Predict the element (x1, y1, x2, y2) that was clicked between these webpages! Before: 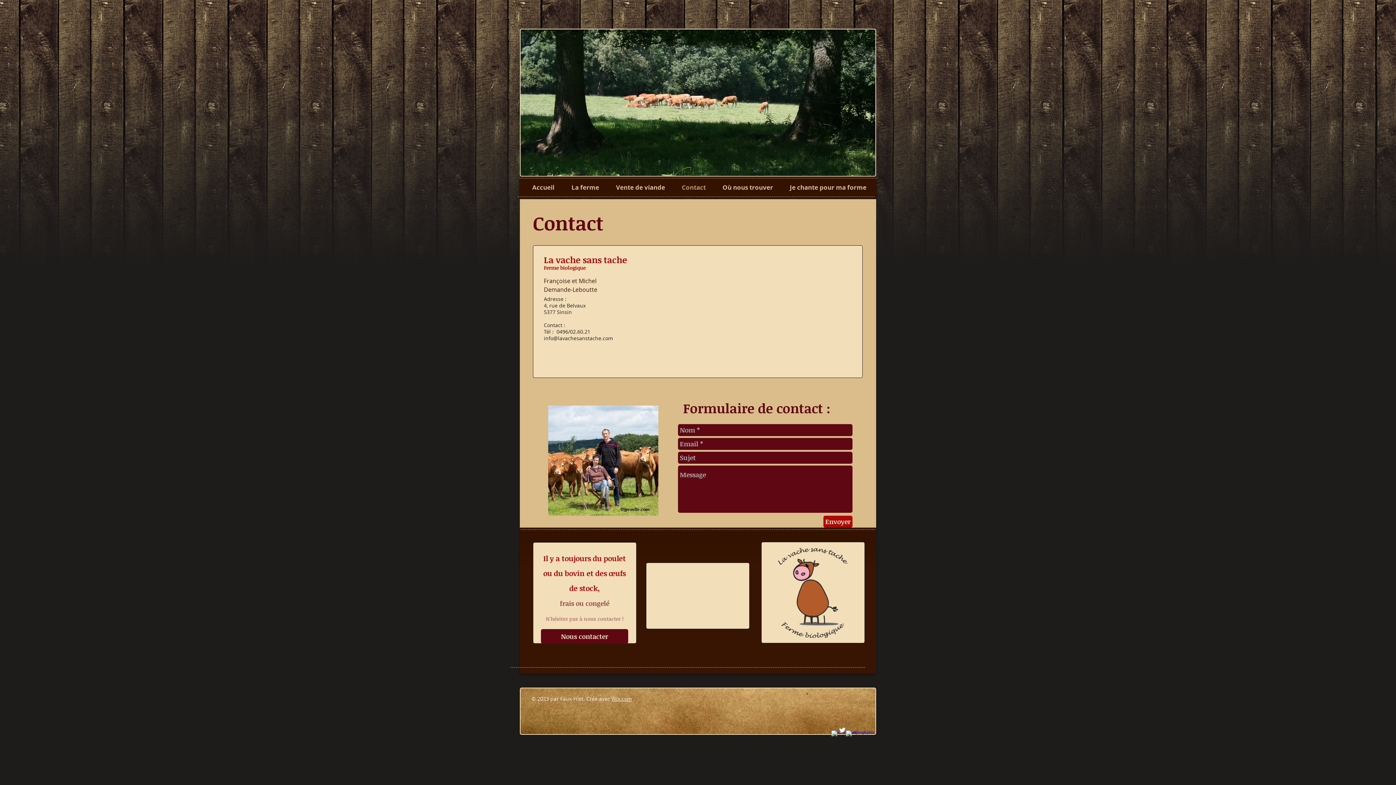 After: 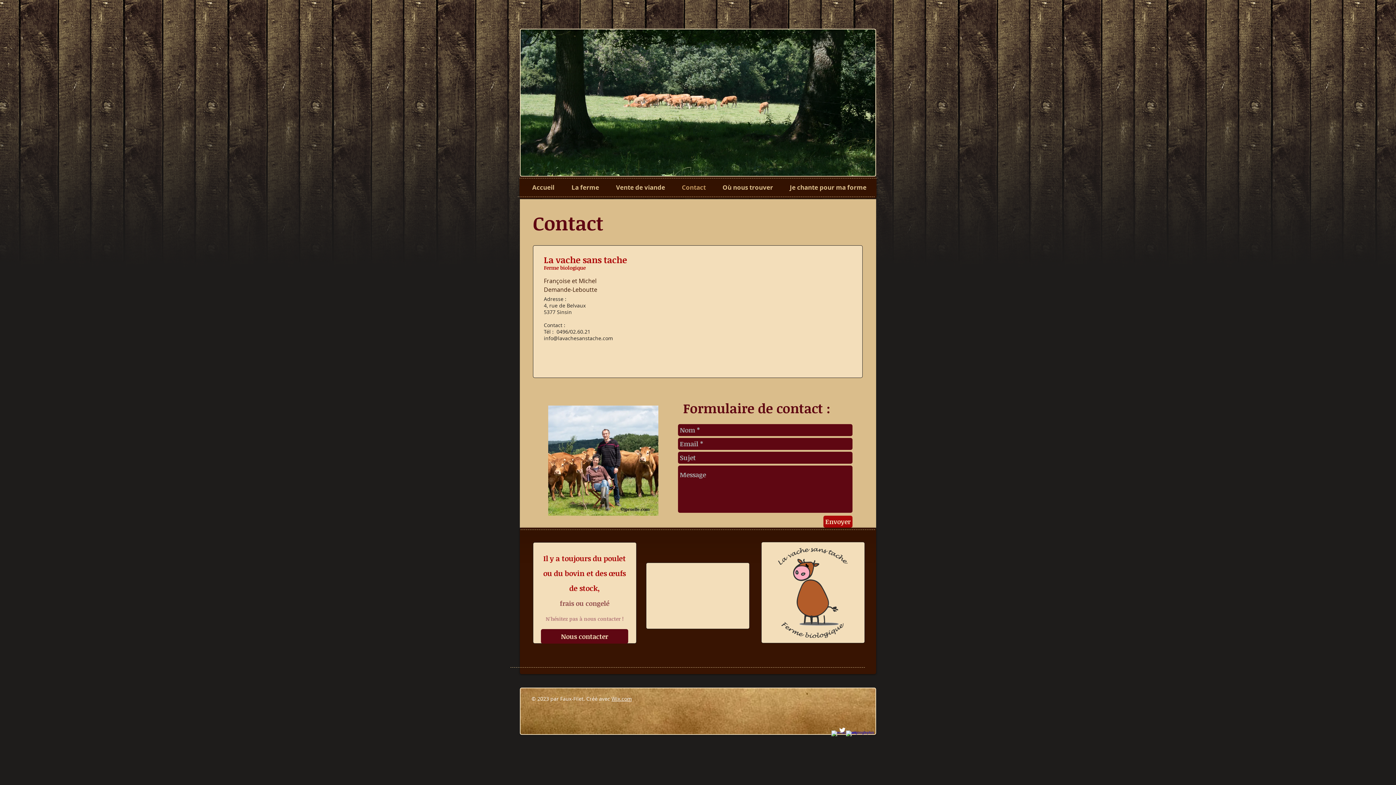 Action: label: info@lavachesanstache.com bbox: (544, 334, 613, 341)